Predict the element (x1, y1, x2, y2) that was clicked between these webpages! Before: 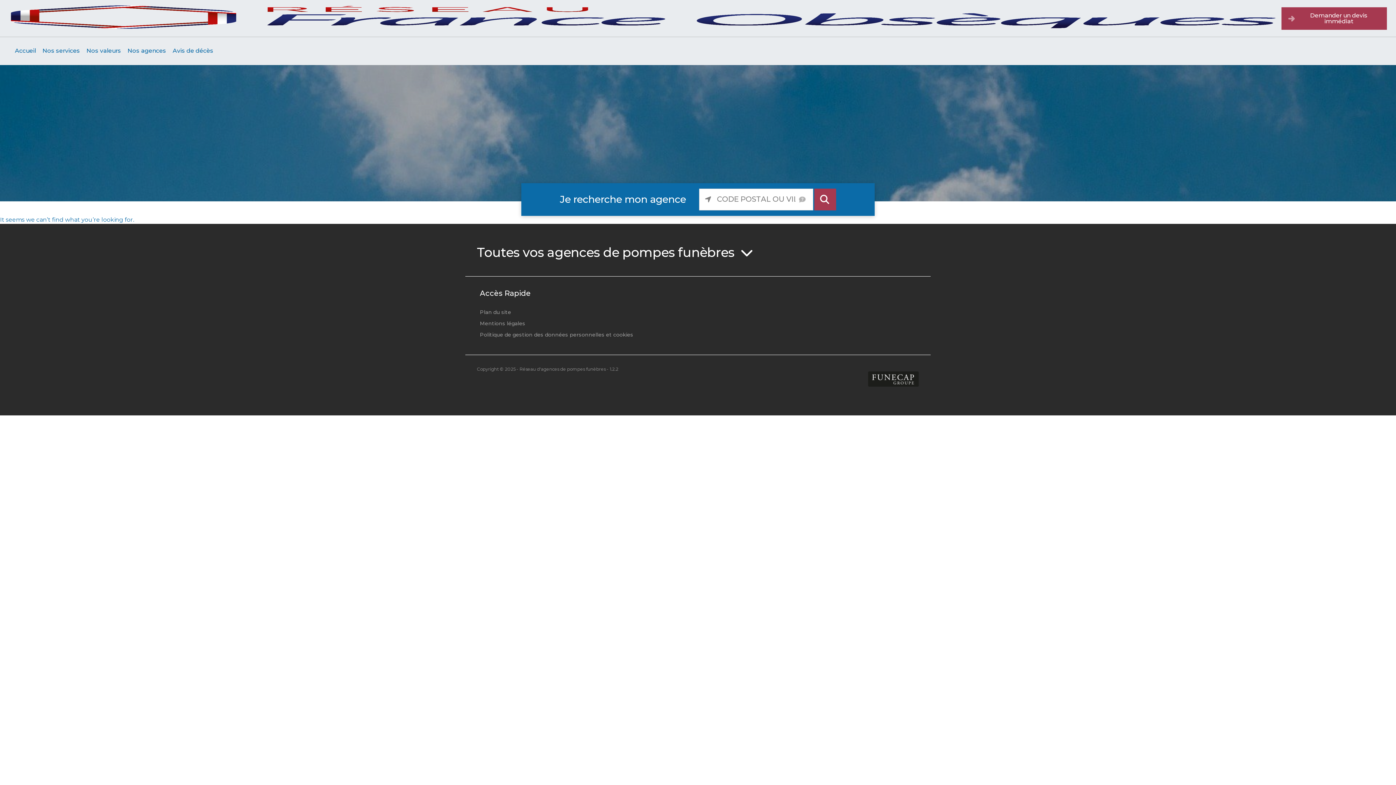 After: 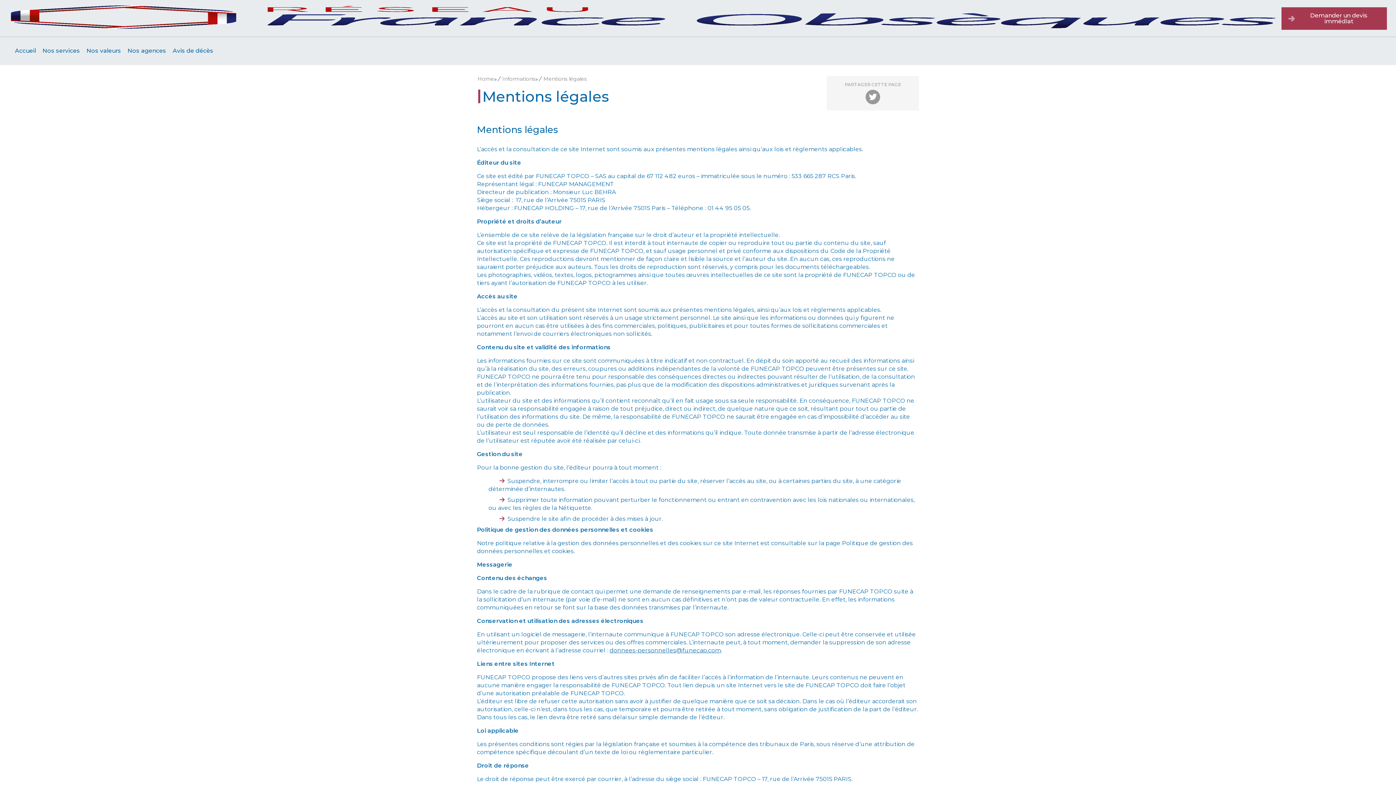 Action: label: Mentions légales bbox: (480, 320, 732, 326)